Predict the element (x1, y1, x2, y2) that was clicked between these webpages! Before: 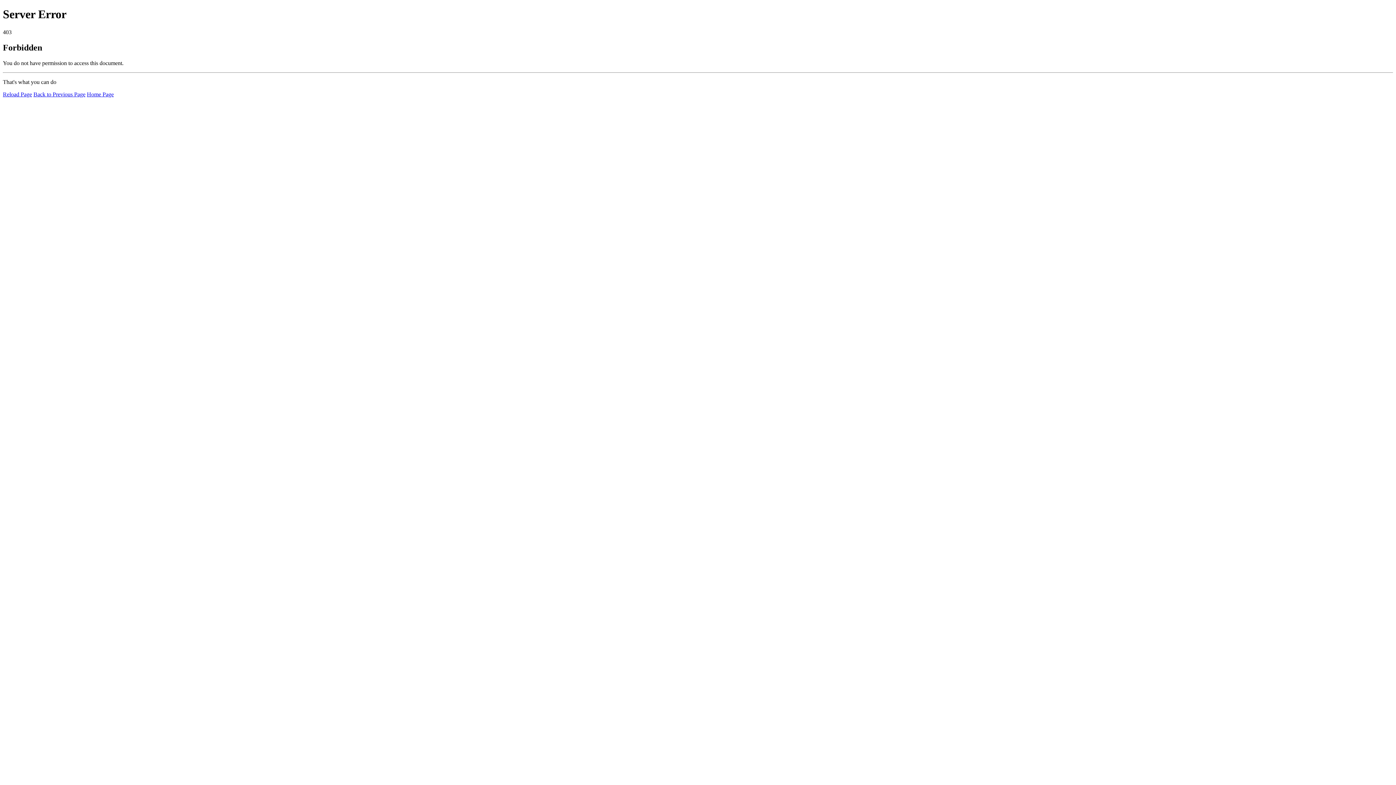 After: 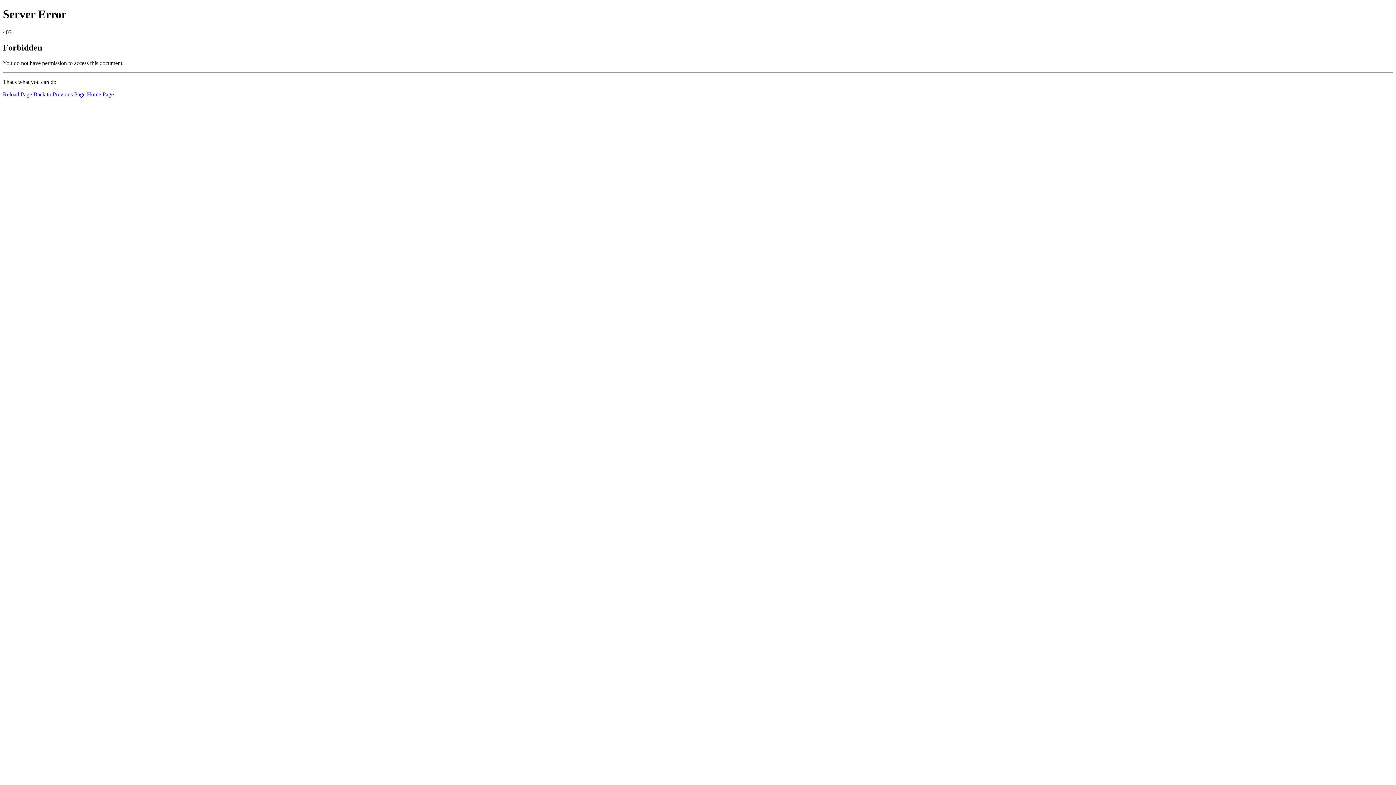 Action: bbox: (2, 91, 32, 97) label: Reload Page